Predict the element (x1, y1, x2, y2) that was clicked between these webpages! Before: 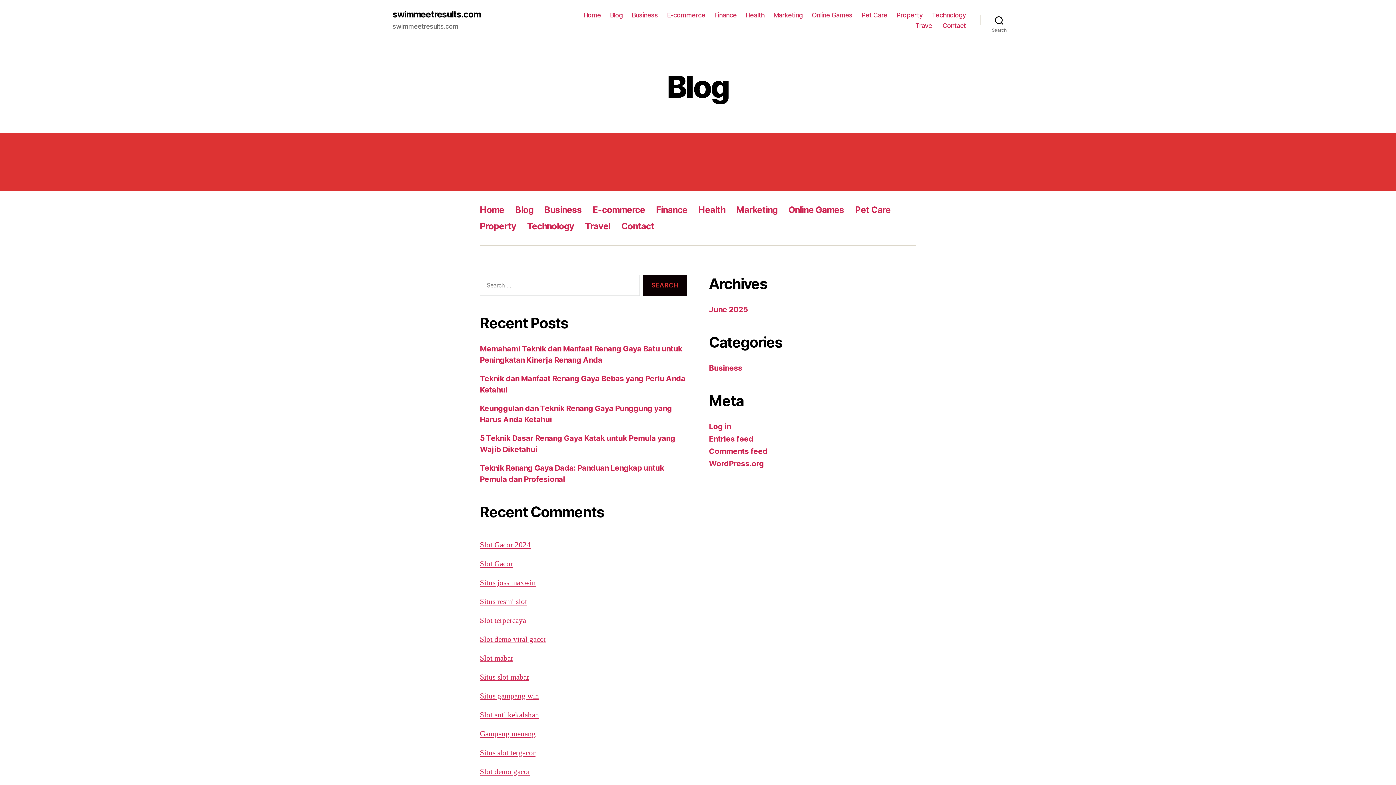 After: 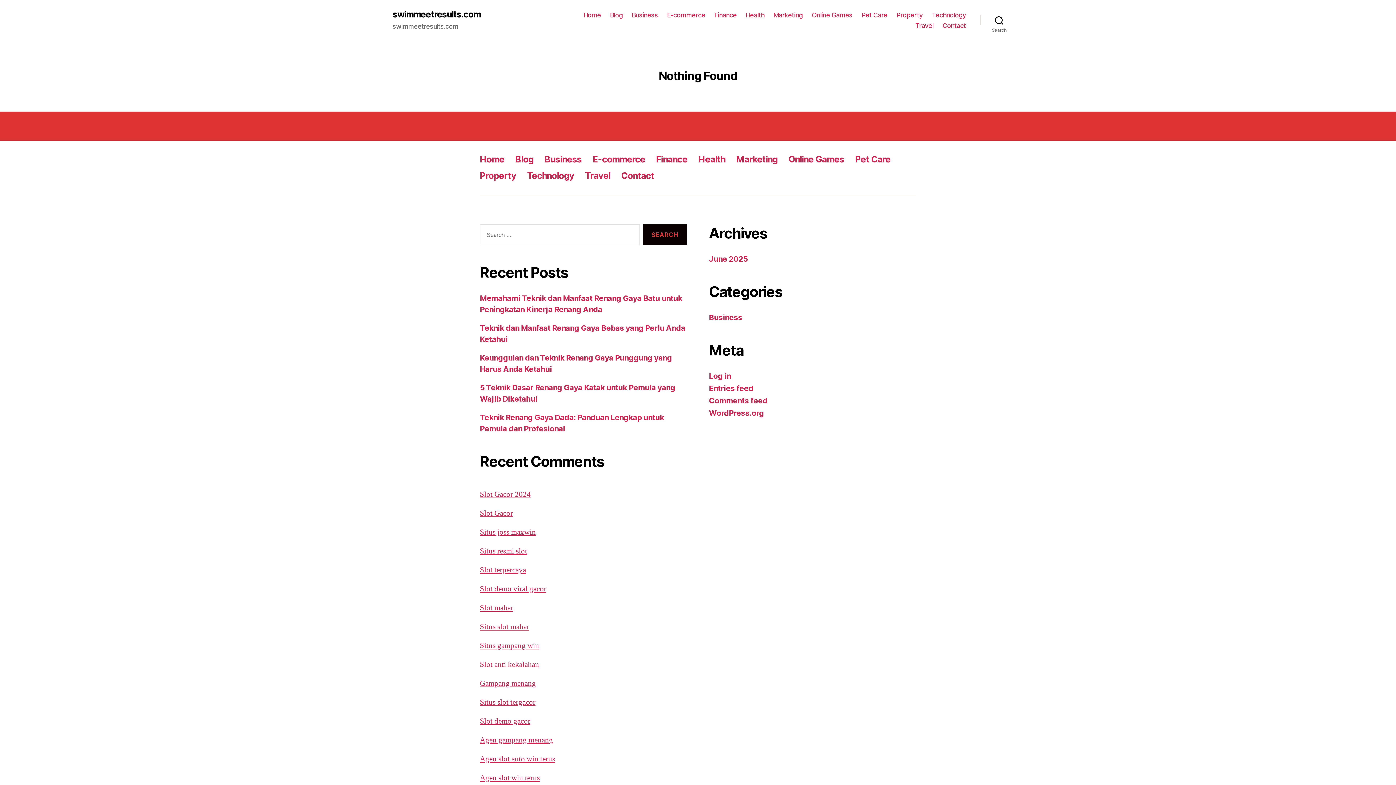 Action: bbox: (745, 11, 764, 18) label: Health